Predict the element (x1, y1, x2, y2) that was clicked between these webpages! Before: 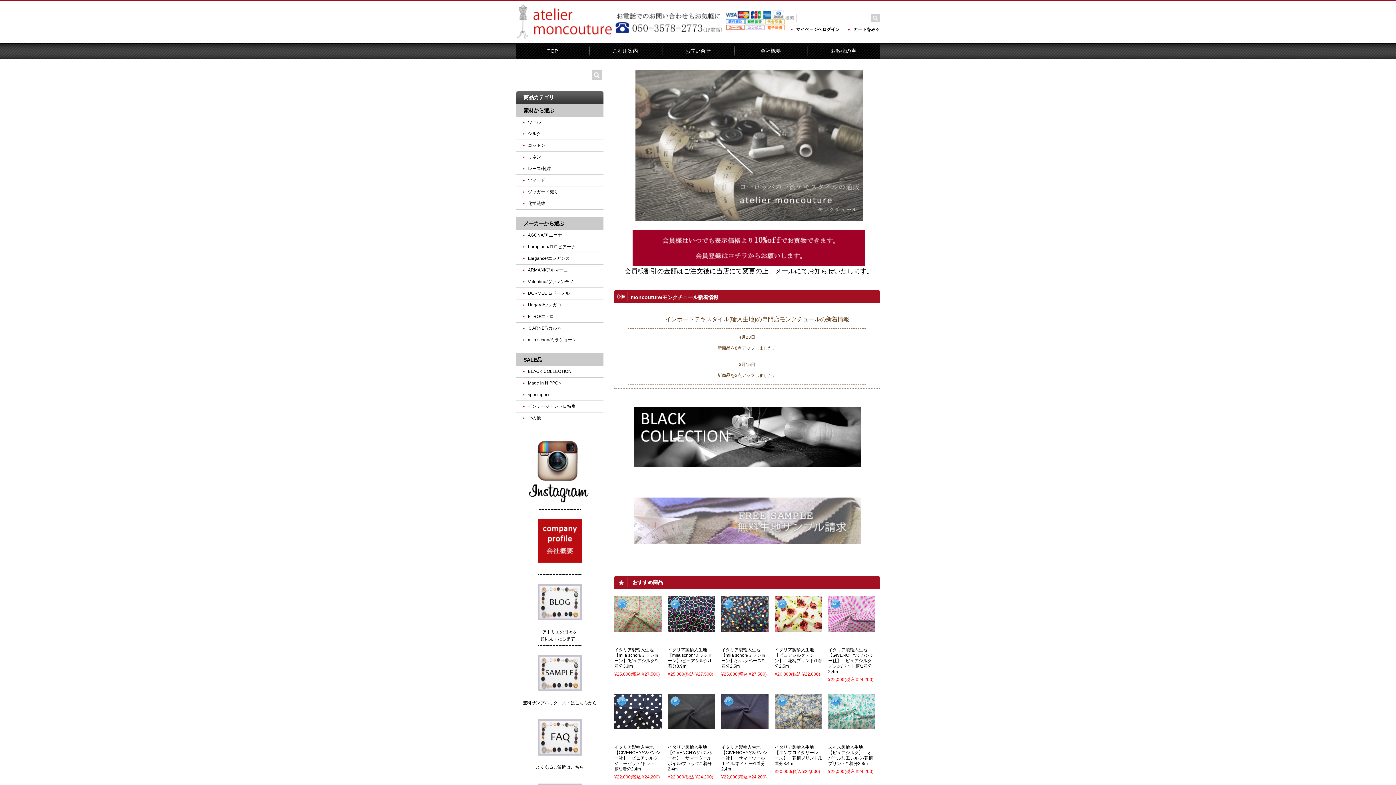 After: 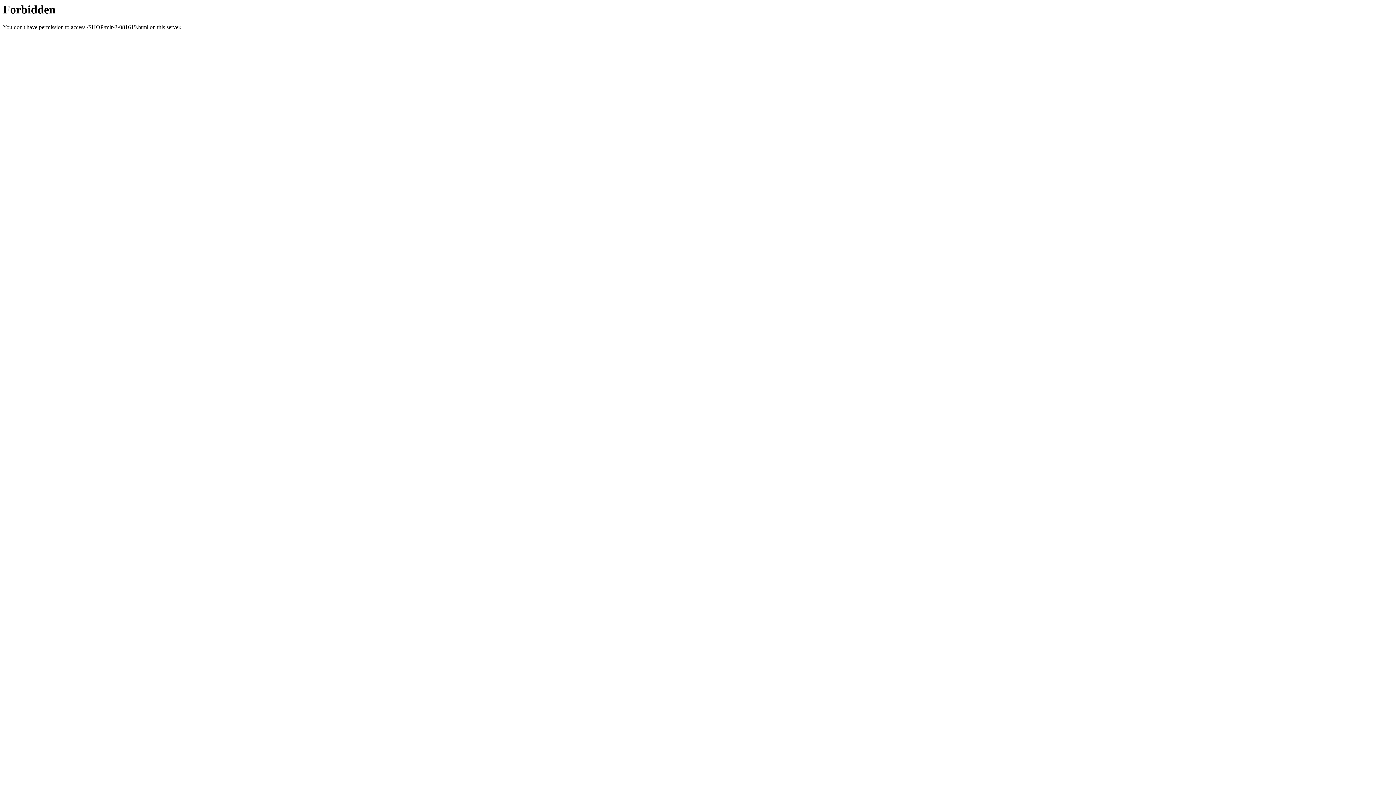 Action: bbox: (668, 723, 715, 728)